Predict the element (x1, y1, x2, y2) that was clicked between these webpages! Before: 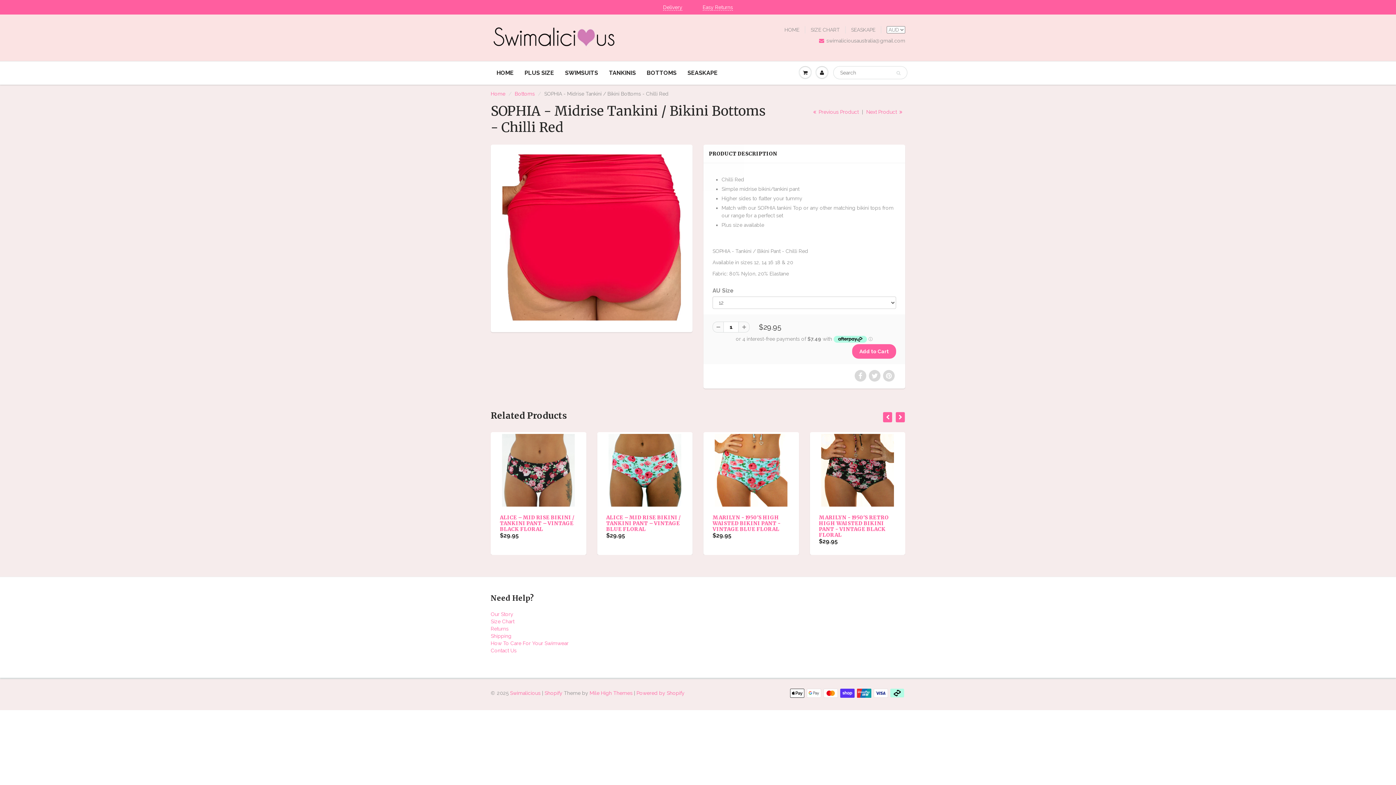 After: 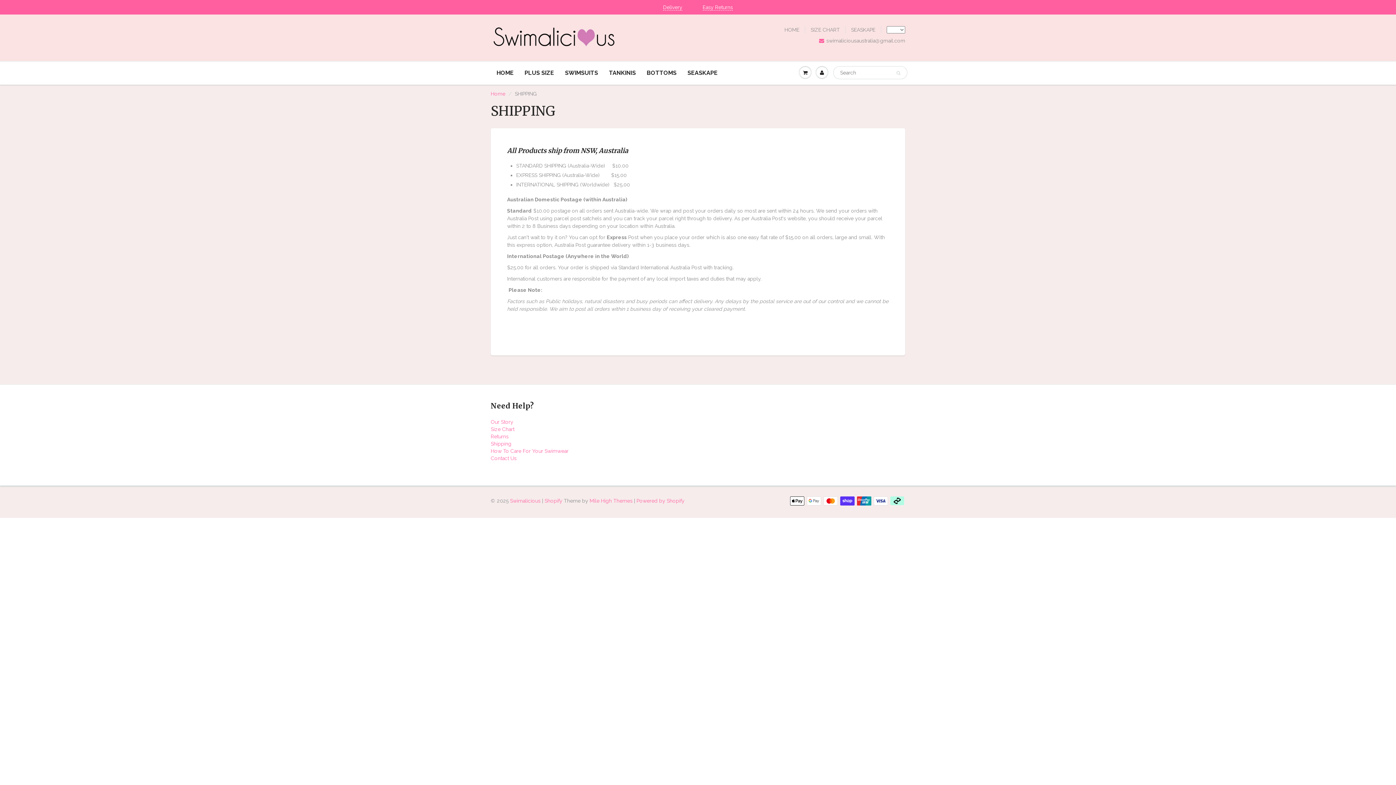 Action: bbox: (663, 4, 682, 10) label: Delivery